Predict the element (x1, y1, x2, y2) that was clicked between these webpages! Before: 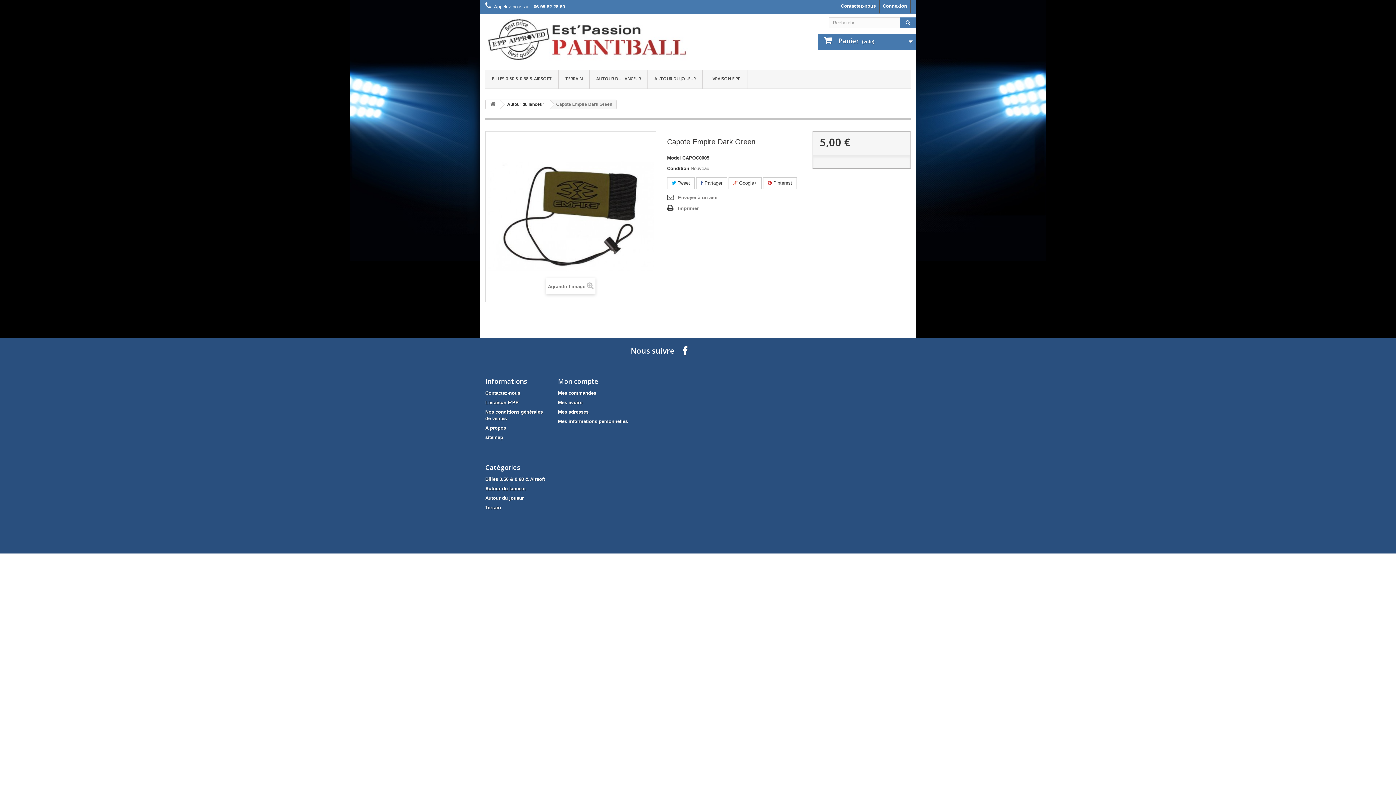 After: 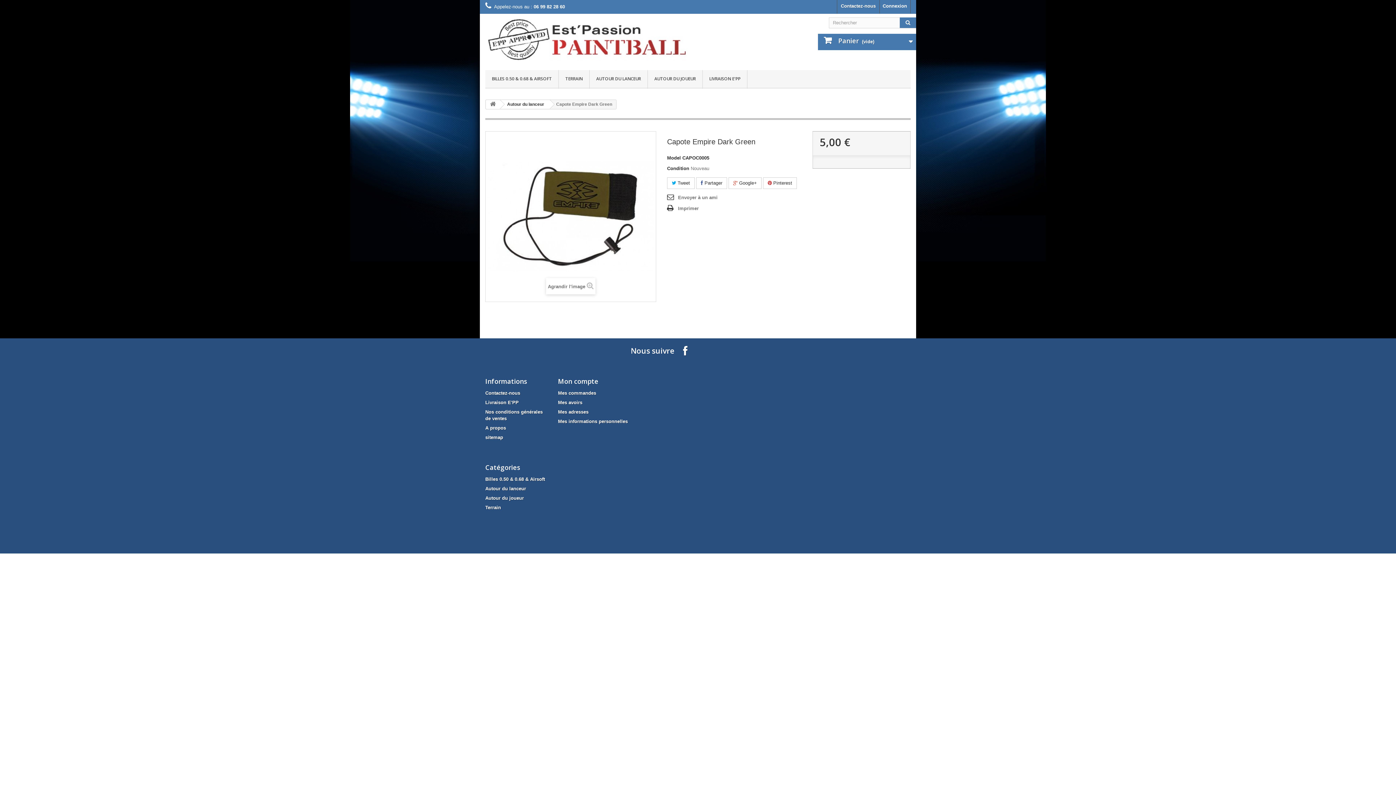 Action: bbox: (683, 346, 687, 354)